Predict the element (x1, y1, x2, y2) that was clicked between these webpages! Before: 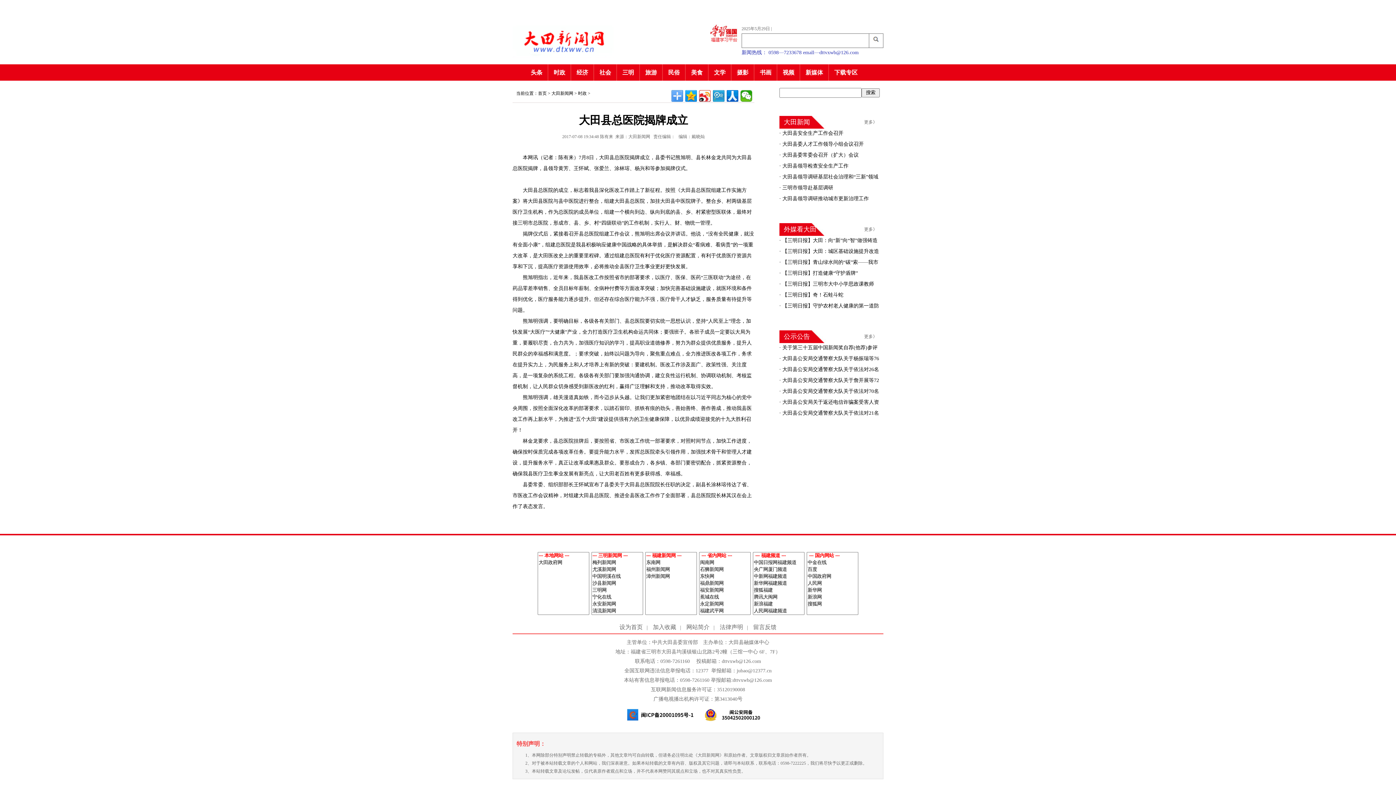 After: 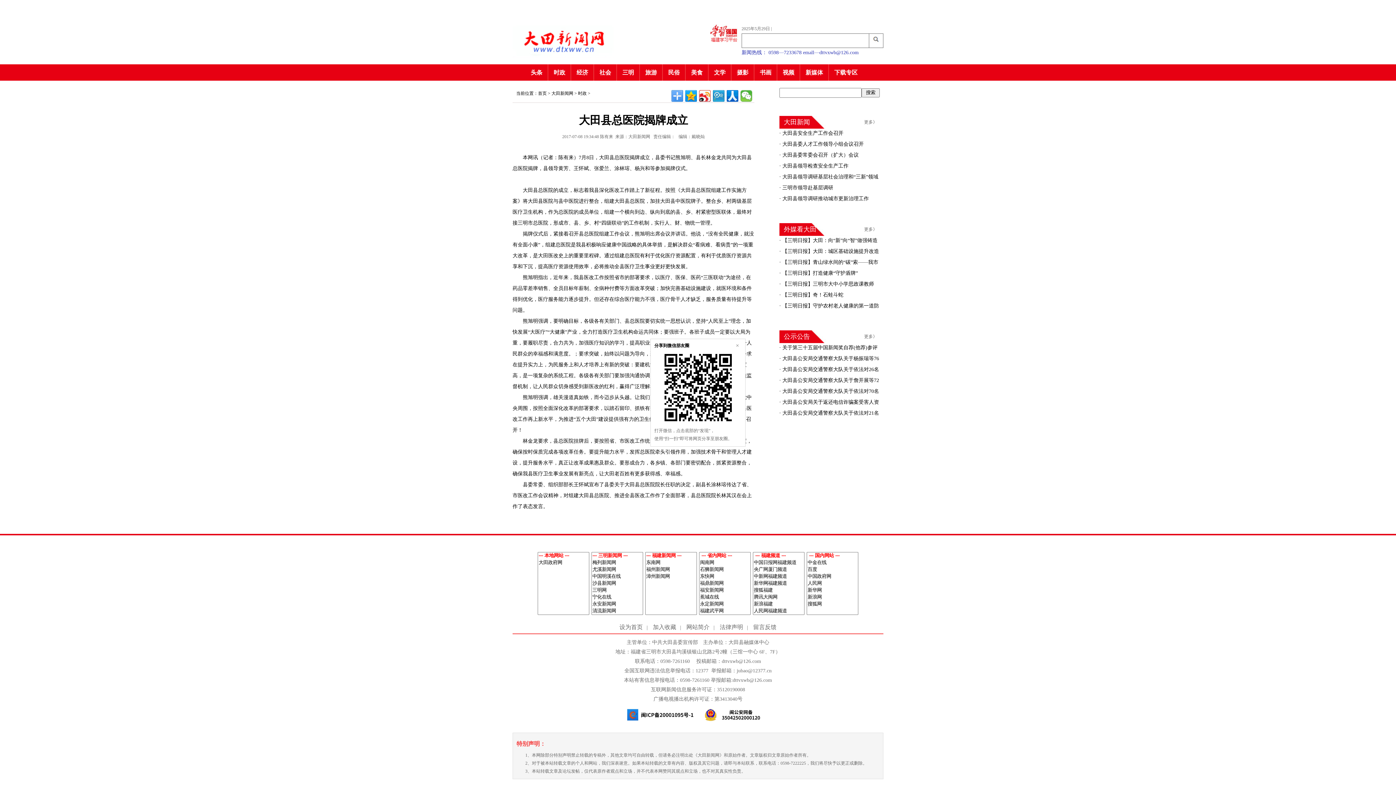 Action: bbox: (740, 90, 752, 101)